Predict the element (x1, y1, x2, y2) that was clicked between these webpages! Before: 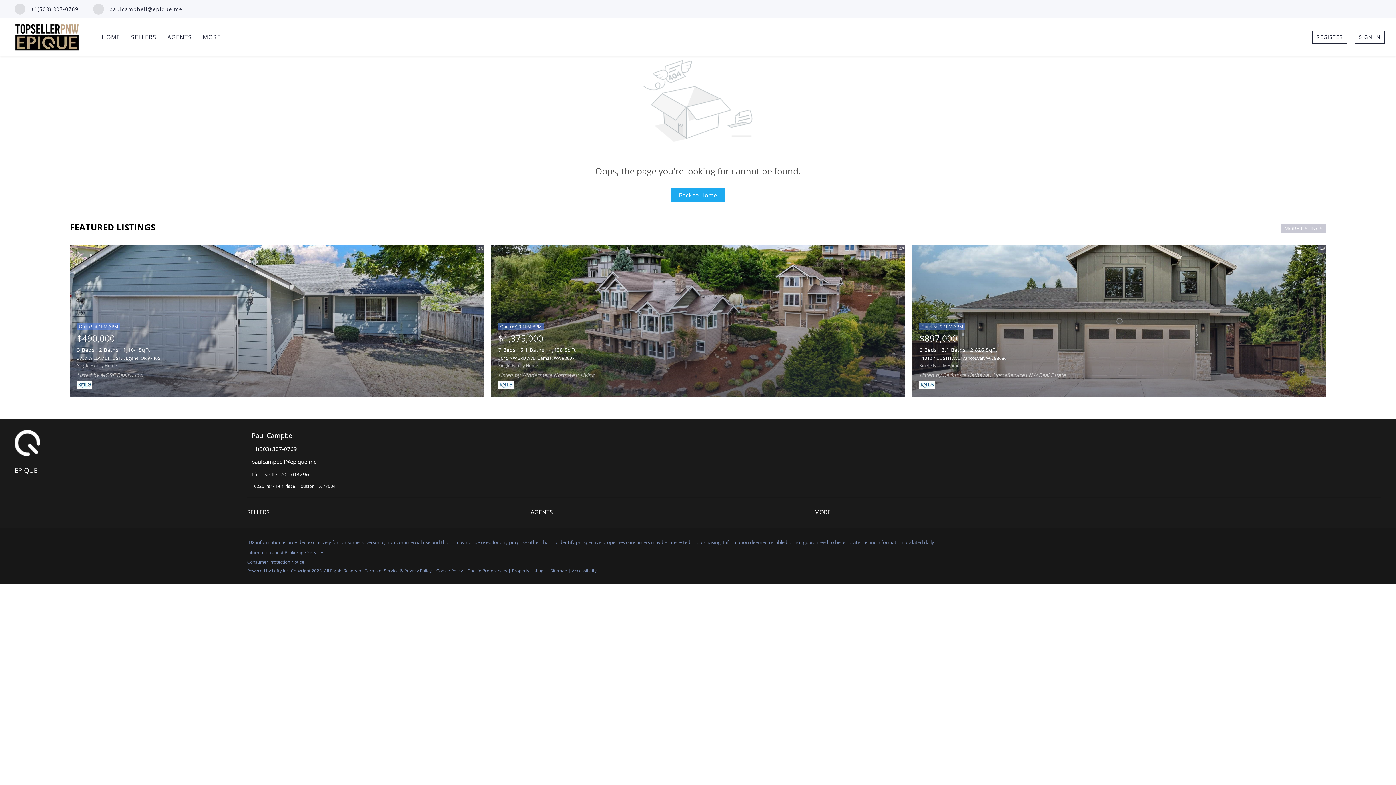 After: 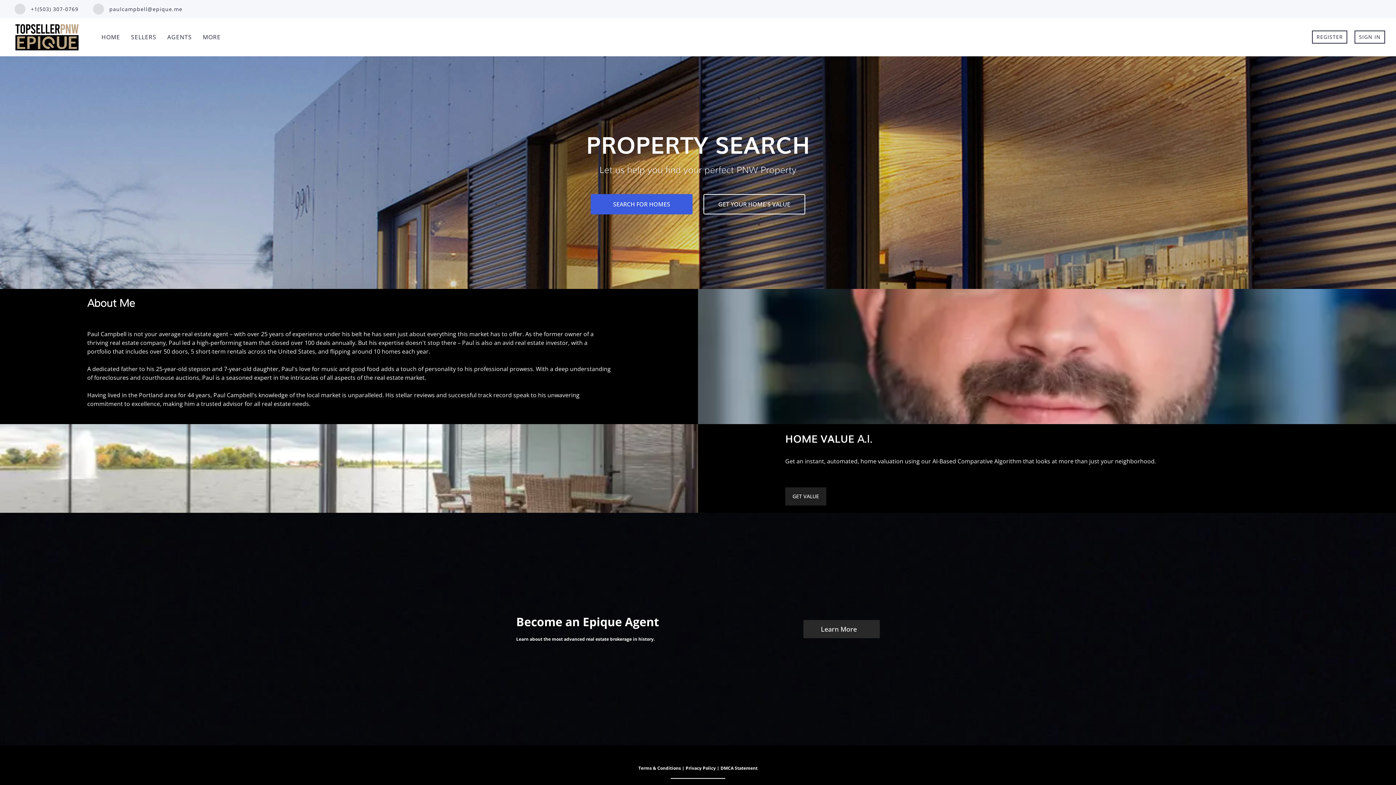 Action: bbox: (671, 187, 725, 202) label: Back to Home